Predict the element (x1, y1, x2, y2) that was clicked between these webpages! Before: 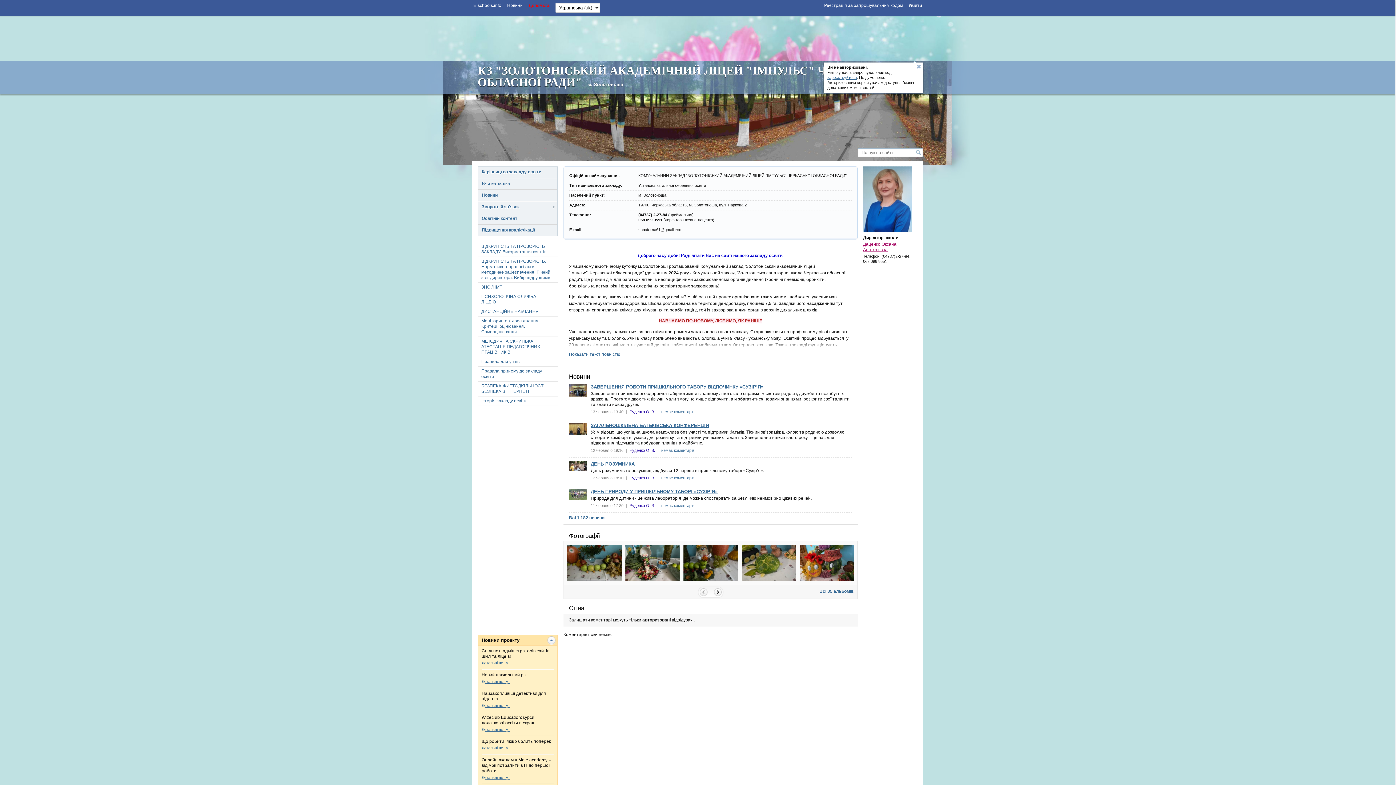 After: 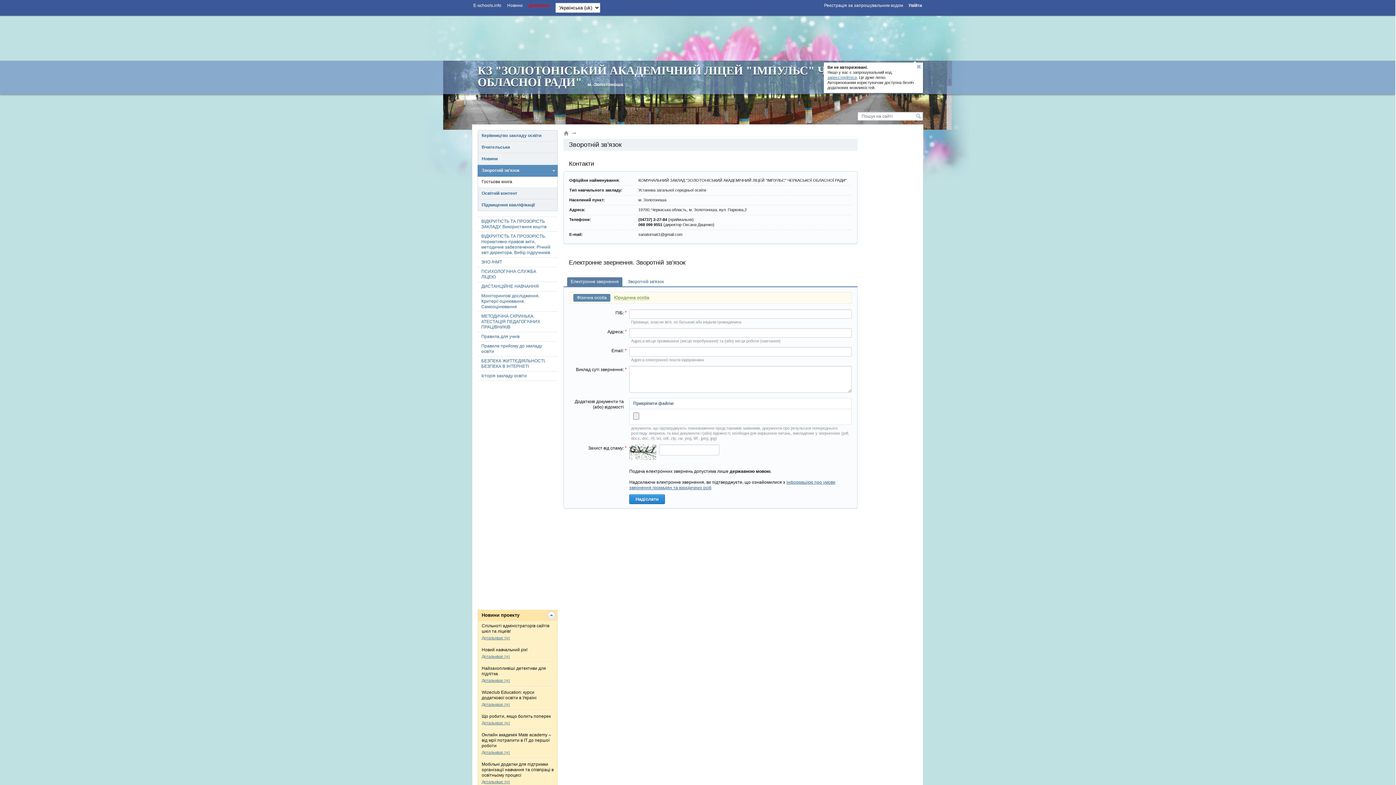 Action: bbox: (478, 201, 557, 212) label: Зворотній зв'язок